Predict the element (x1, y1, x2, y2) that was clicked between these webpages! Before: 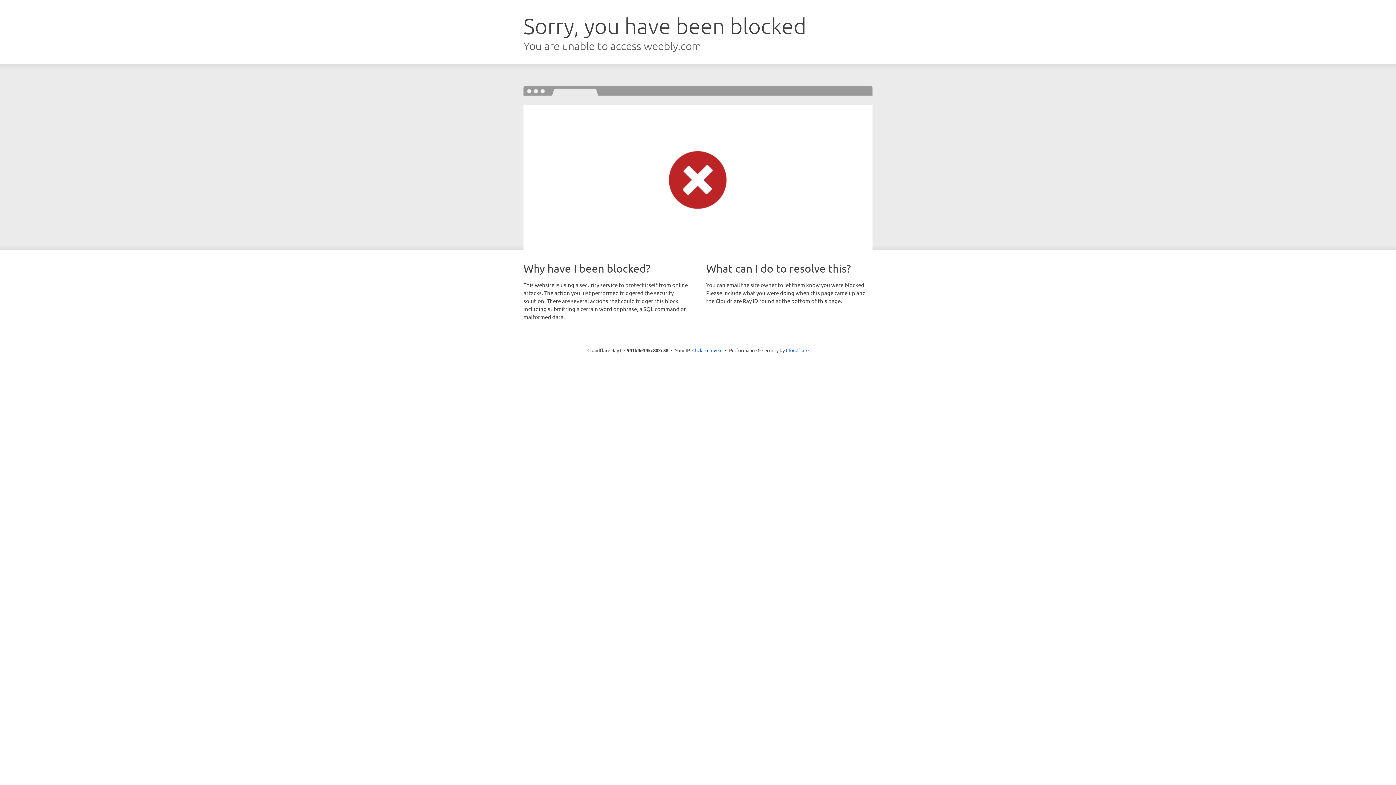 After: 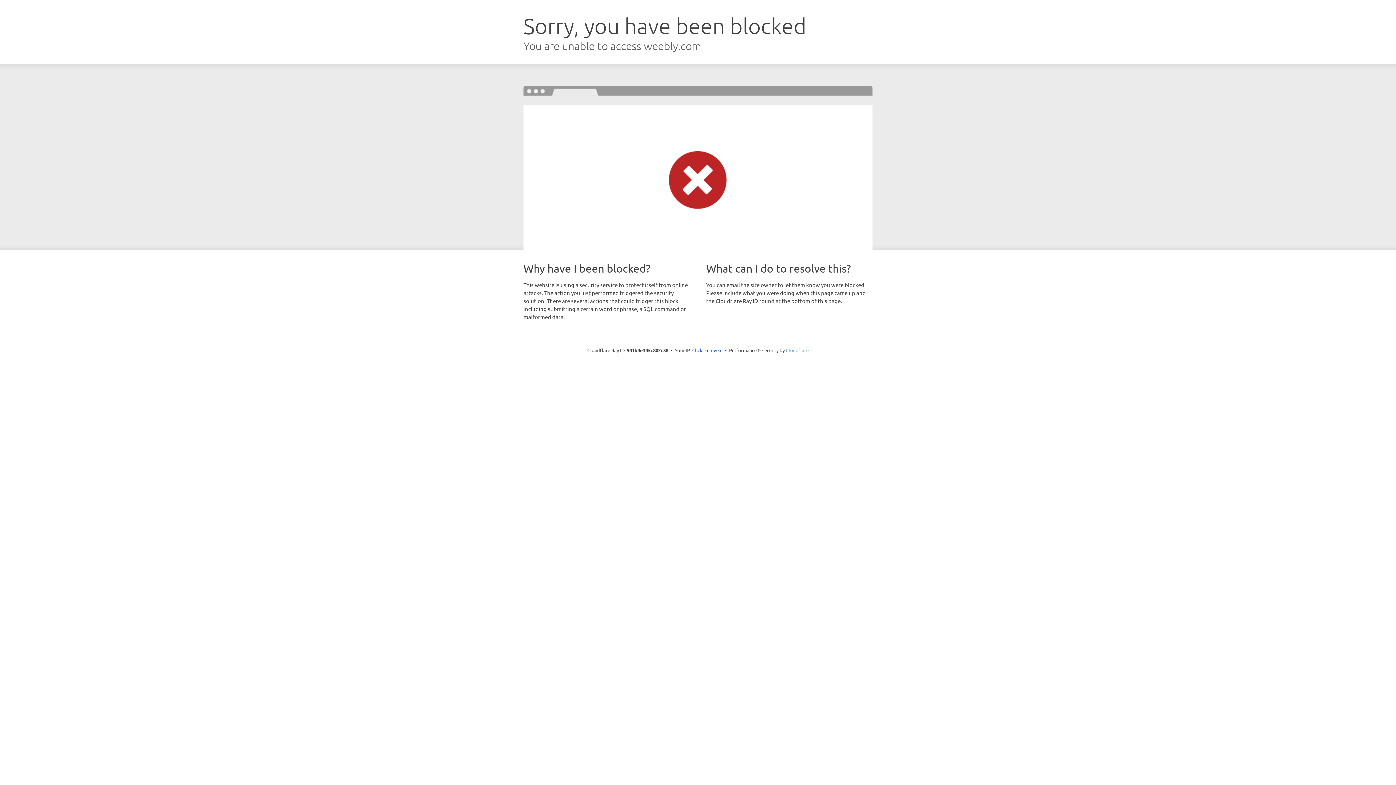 Action: bbox: (786, 347, 808, 353) label: Cloudflare